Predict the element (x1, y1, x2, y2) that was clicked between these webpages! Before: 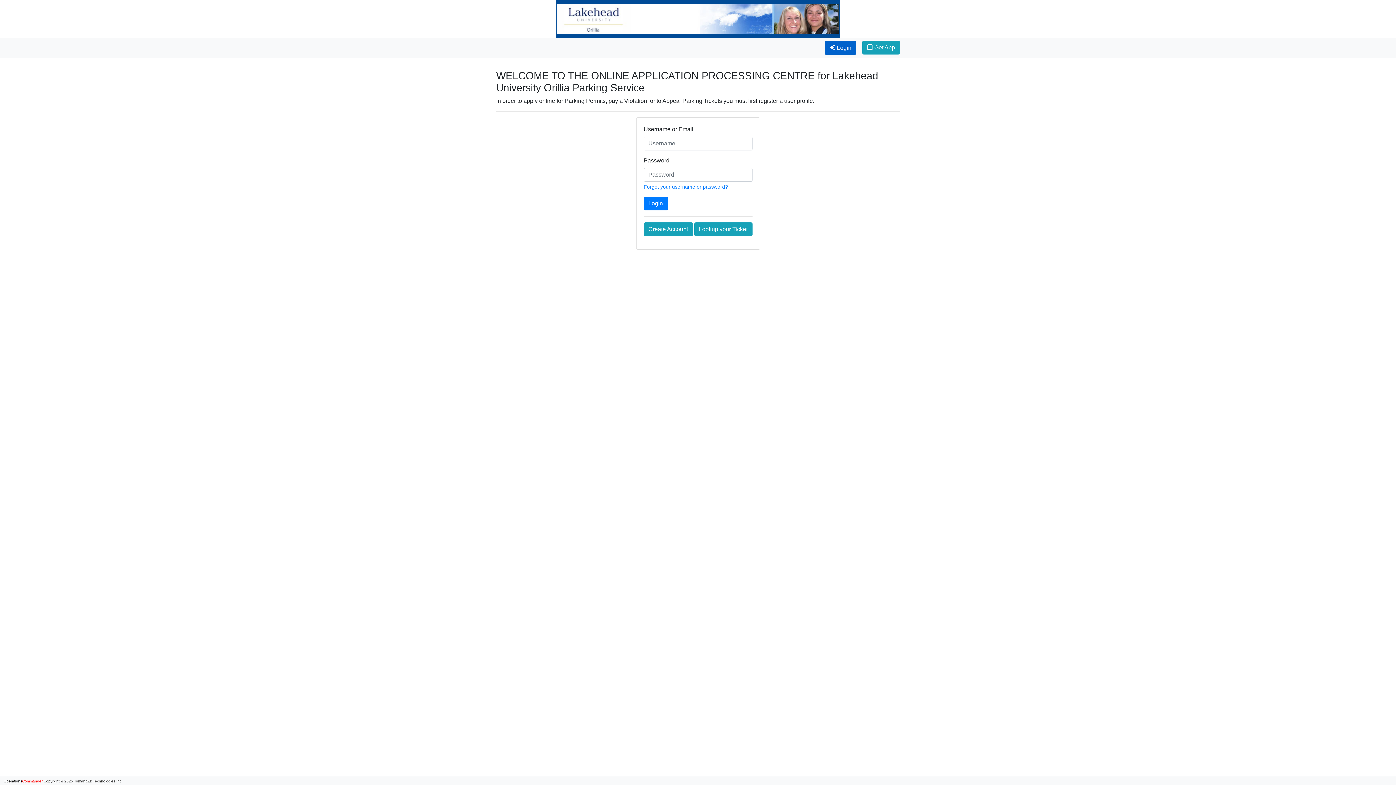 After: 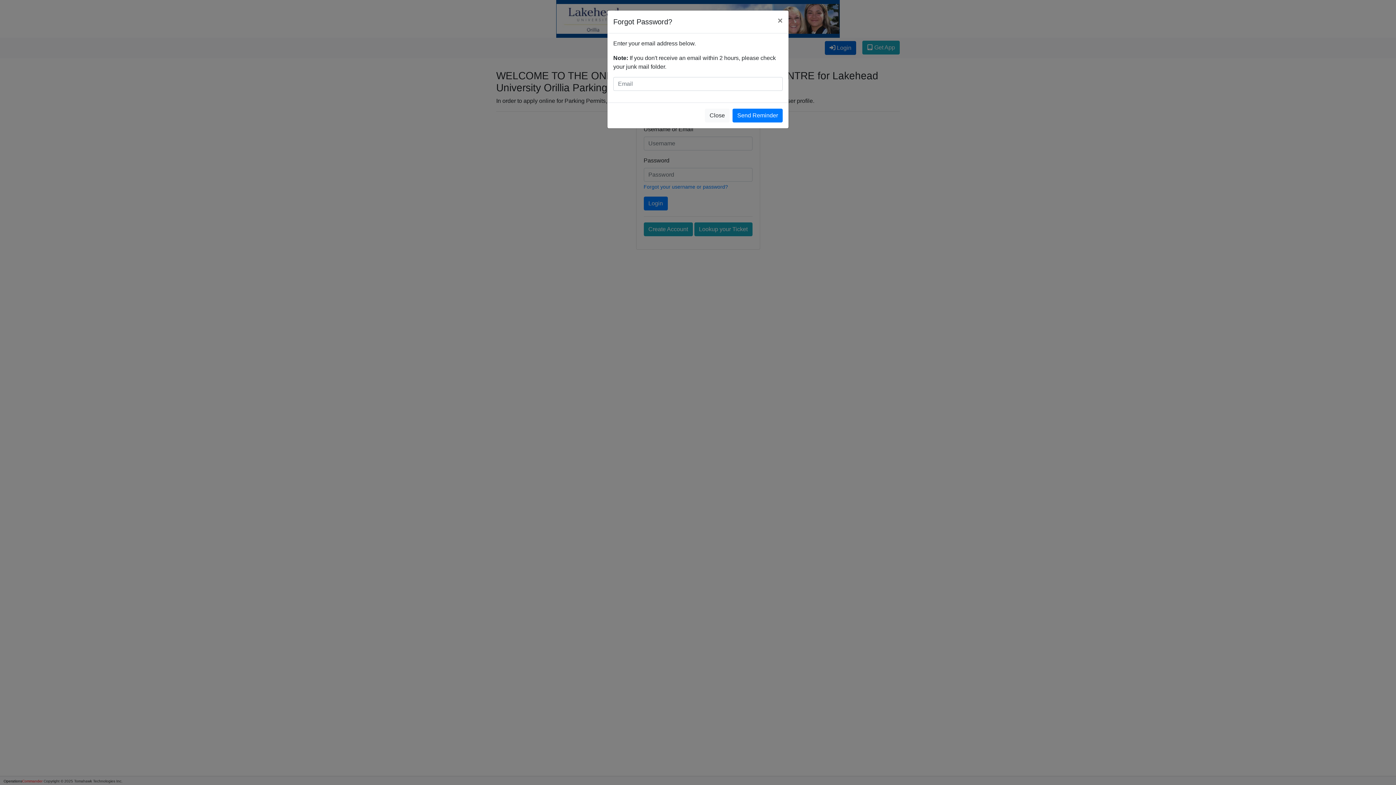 Action: bbox: (643, 184, 728, 189) label: Forgot your username or password?